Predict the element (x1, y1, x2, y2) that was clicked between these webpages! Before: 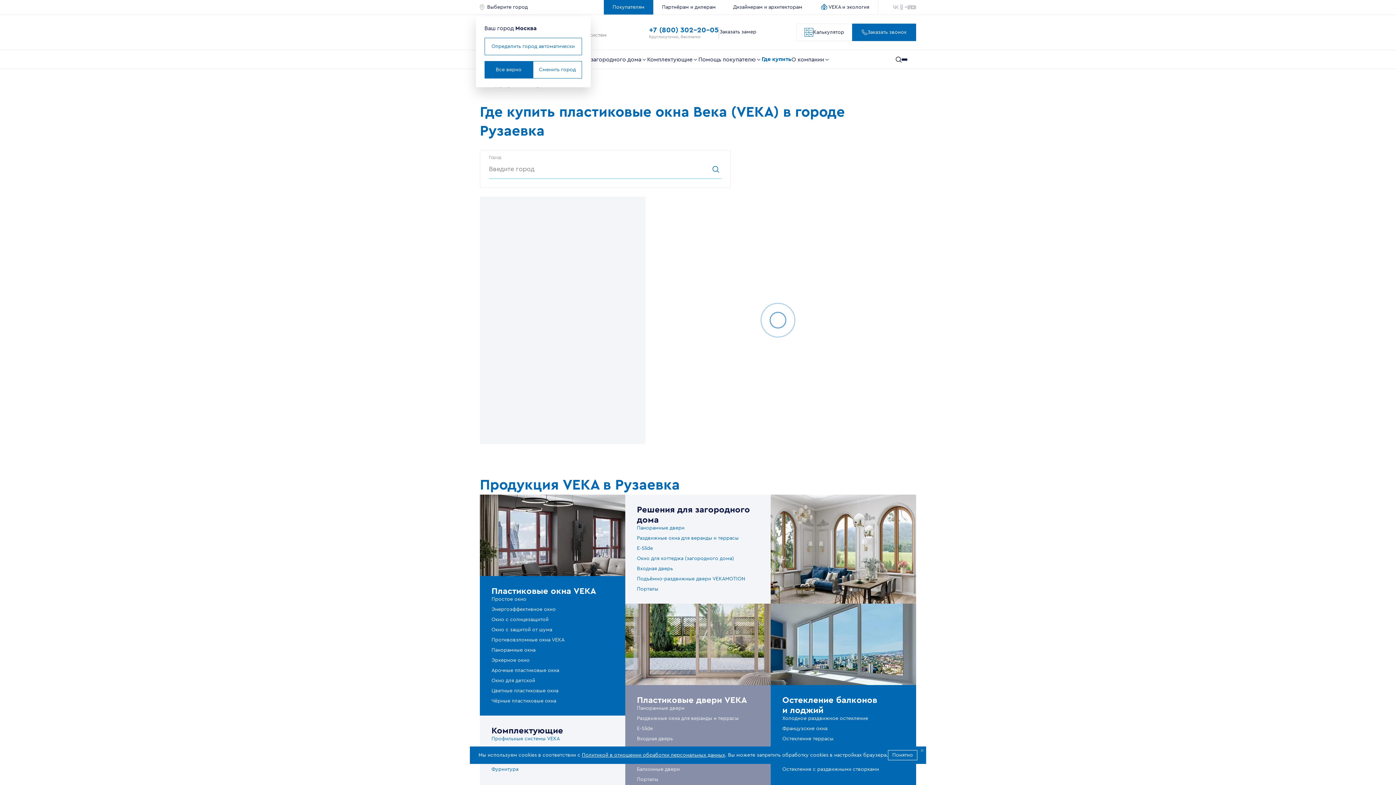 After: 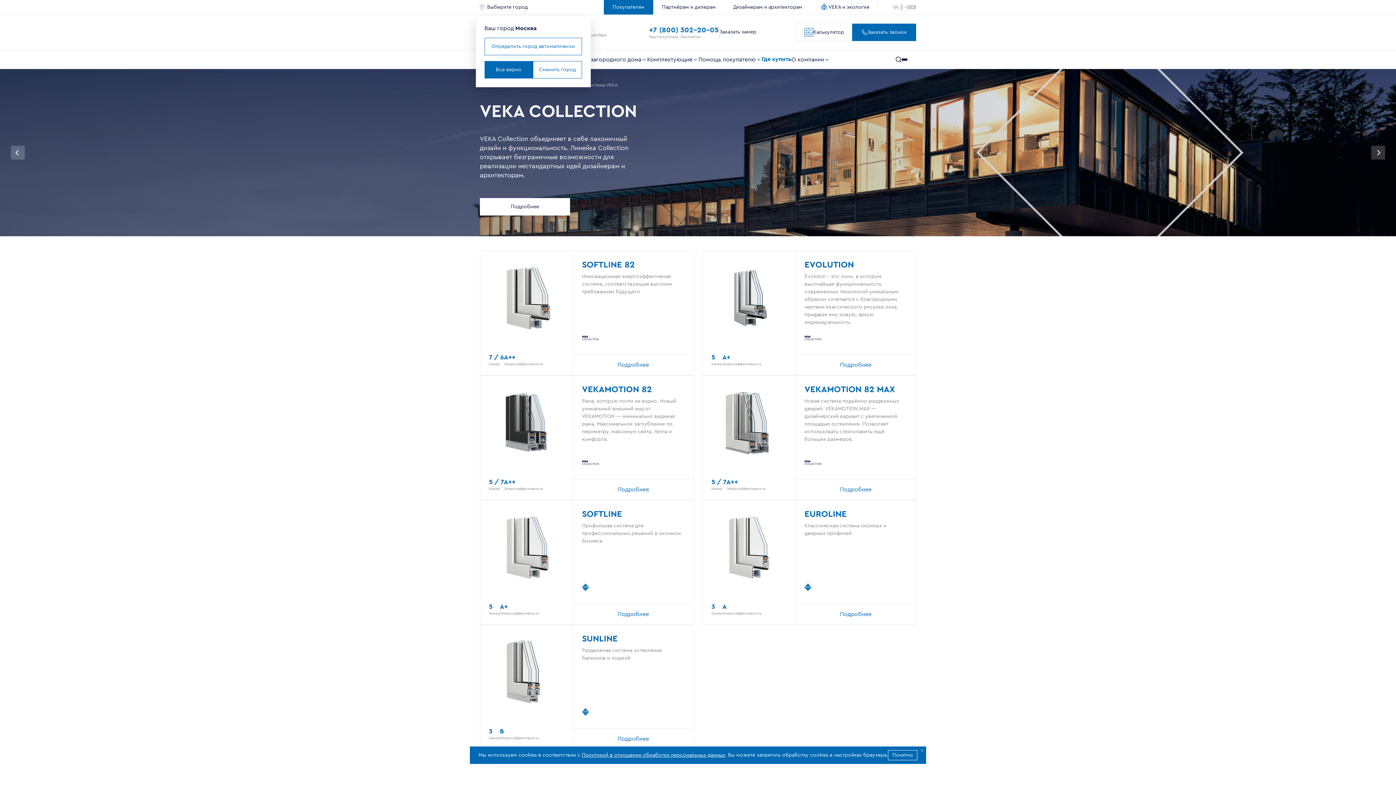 Action: bbox: (491, 736, 560, 742) label: Профильные системы VEKA